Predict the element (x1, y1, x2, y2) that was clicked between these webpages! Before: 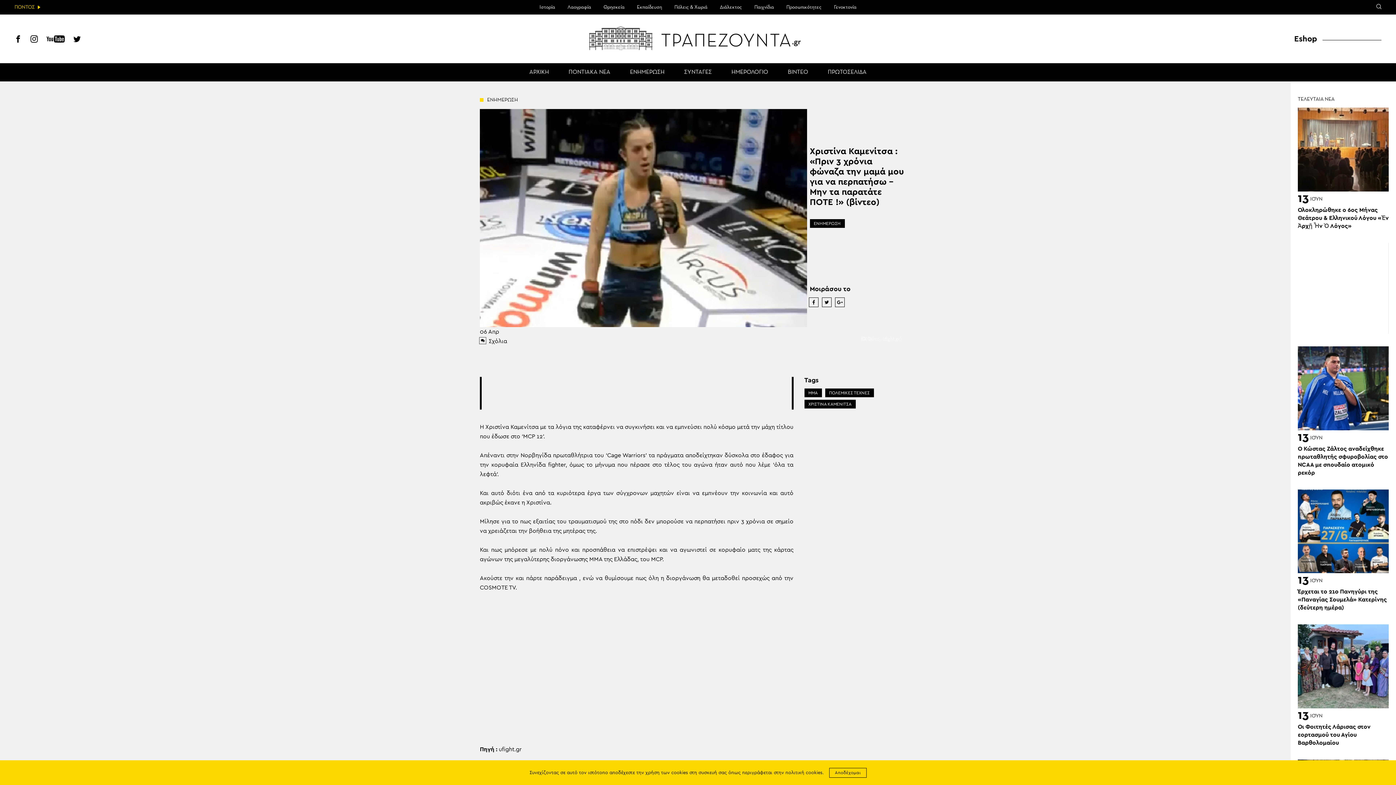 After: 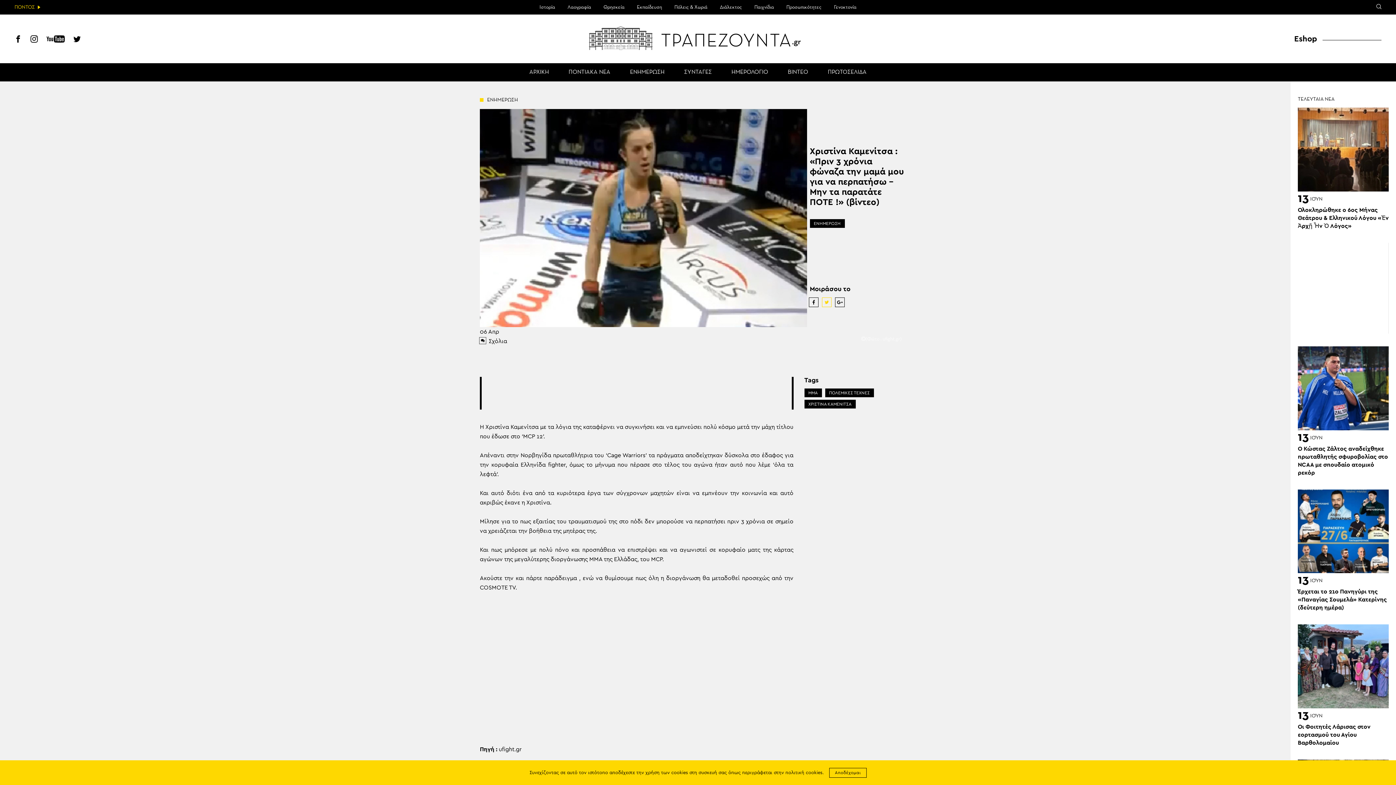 Action: bbox: (823, 298, 831, 308)